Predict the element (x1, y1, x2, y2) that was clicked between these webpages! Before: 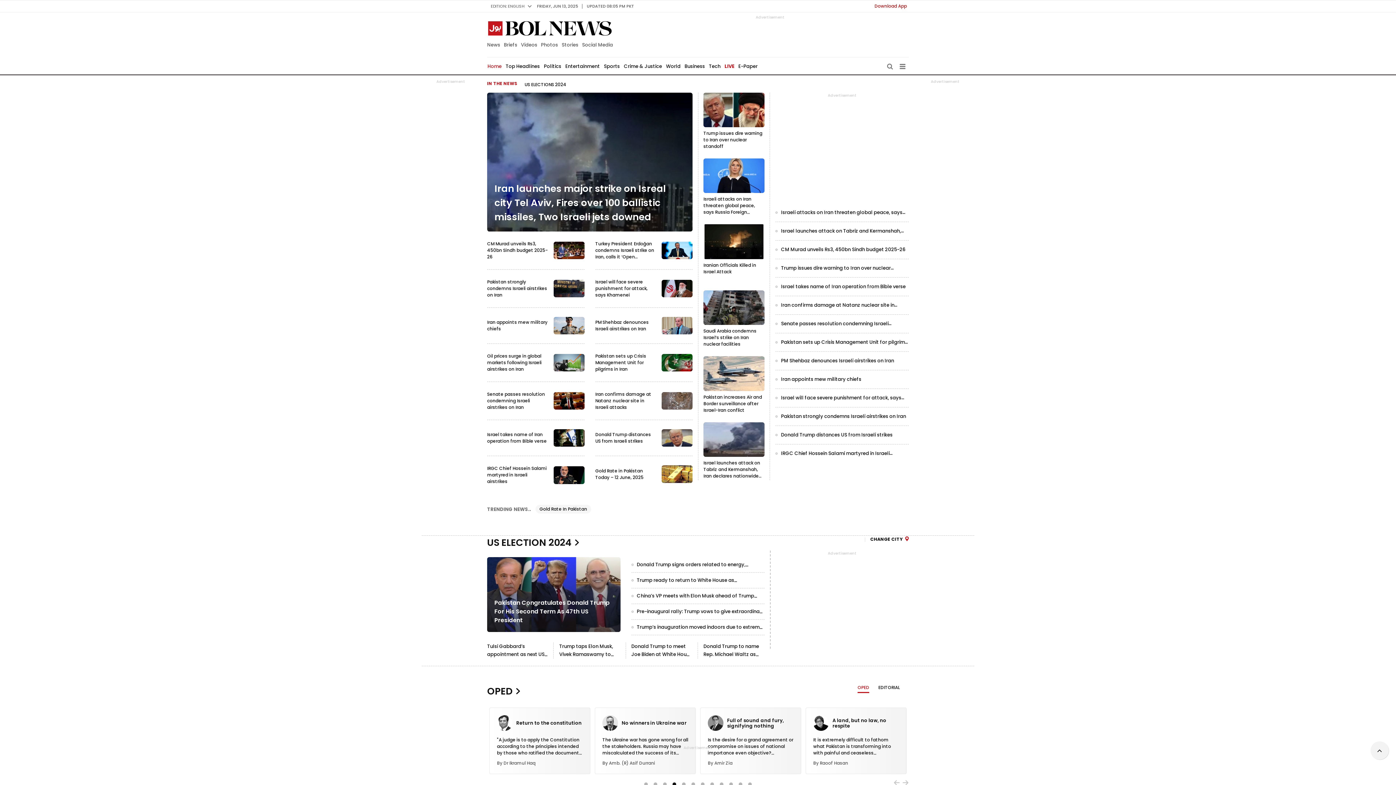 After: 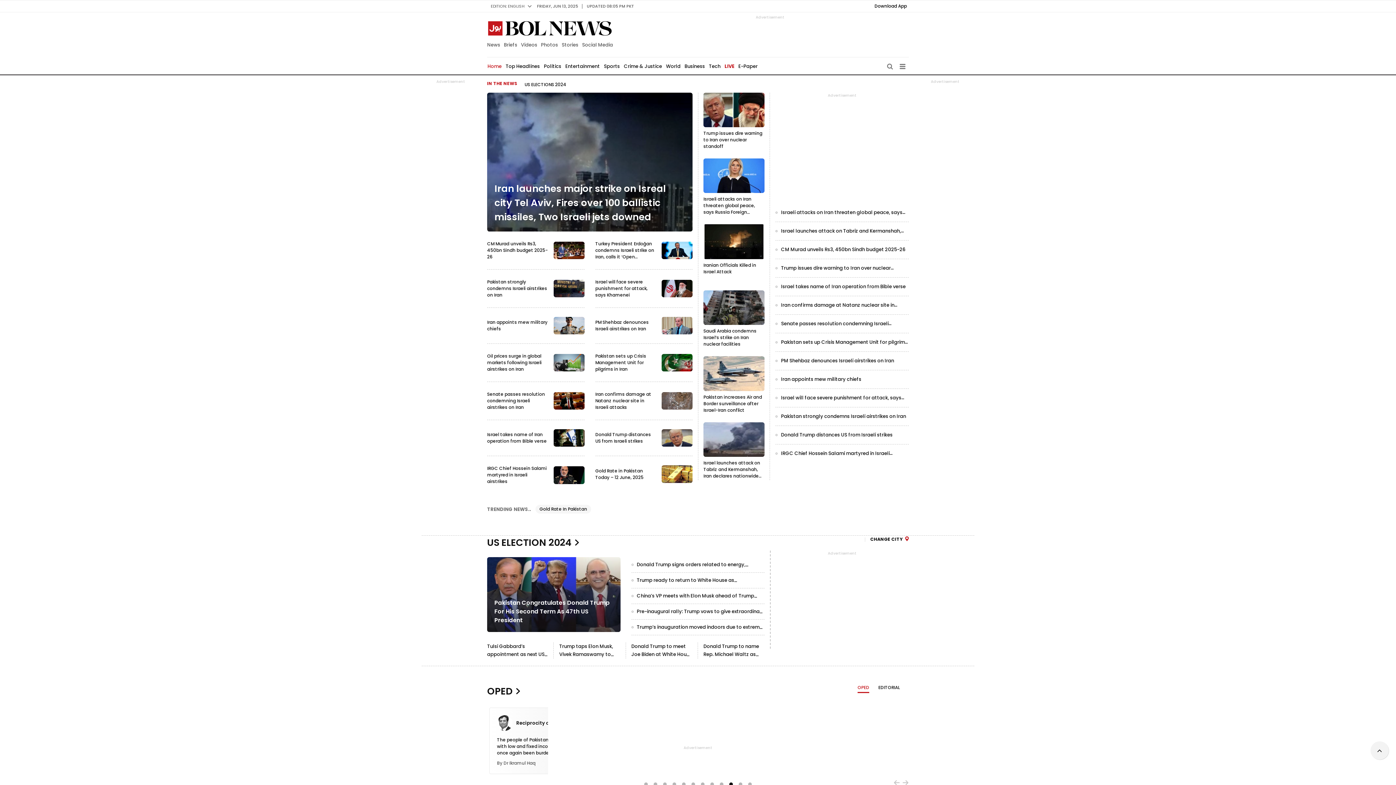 Action: bbox: (872, 1, 909, 10) label: Download App